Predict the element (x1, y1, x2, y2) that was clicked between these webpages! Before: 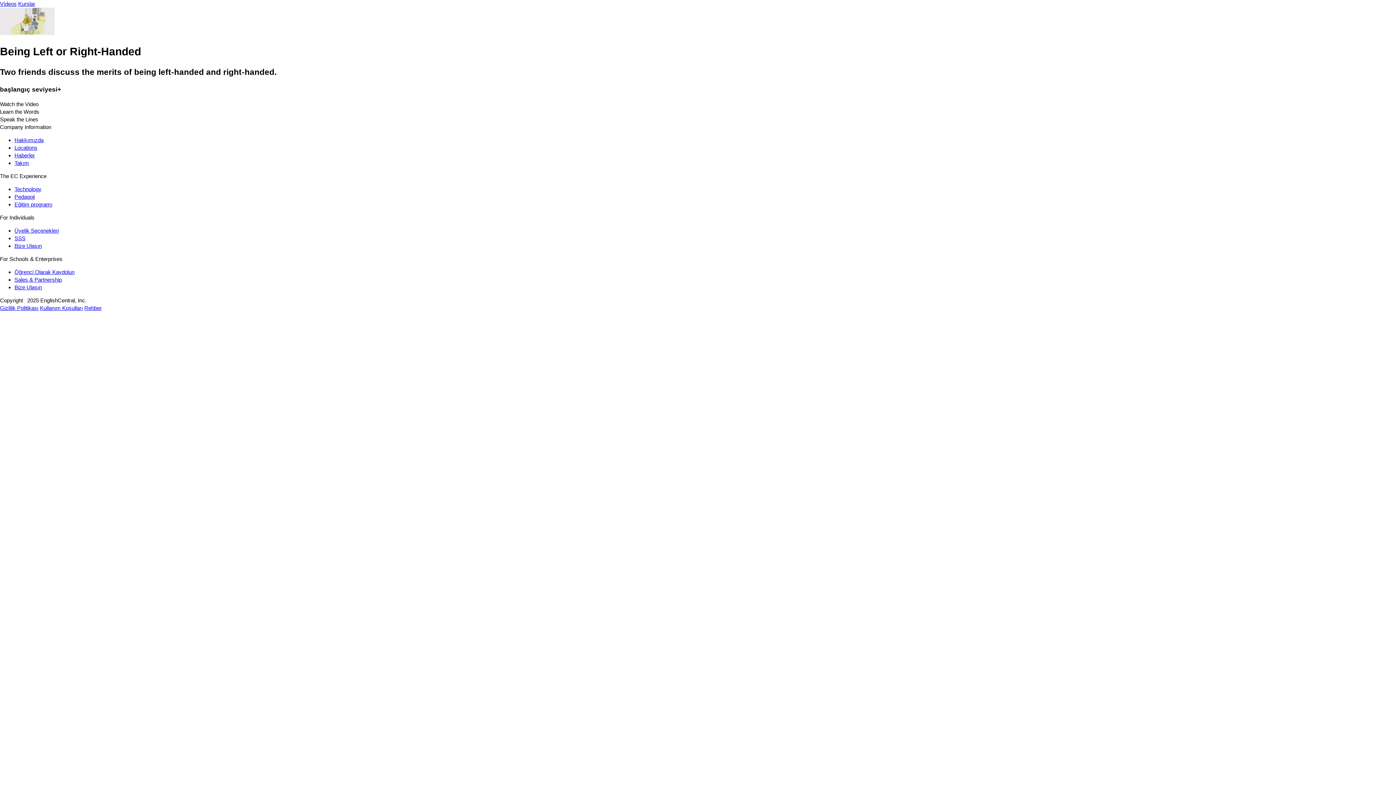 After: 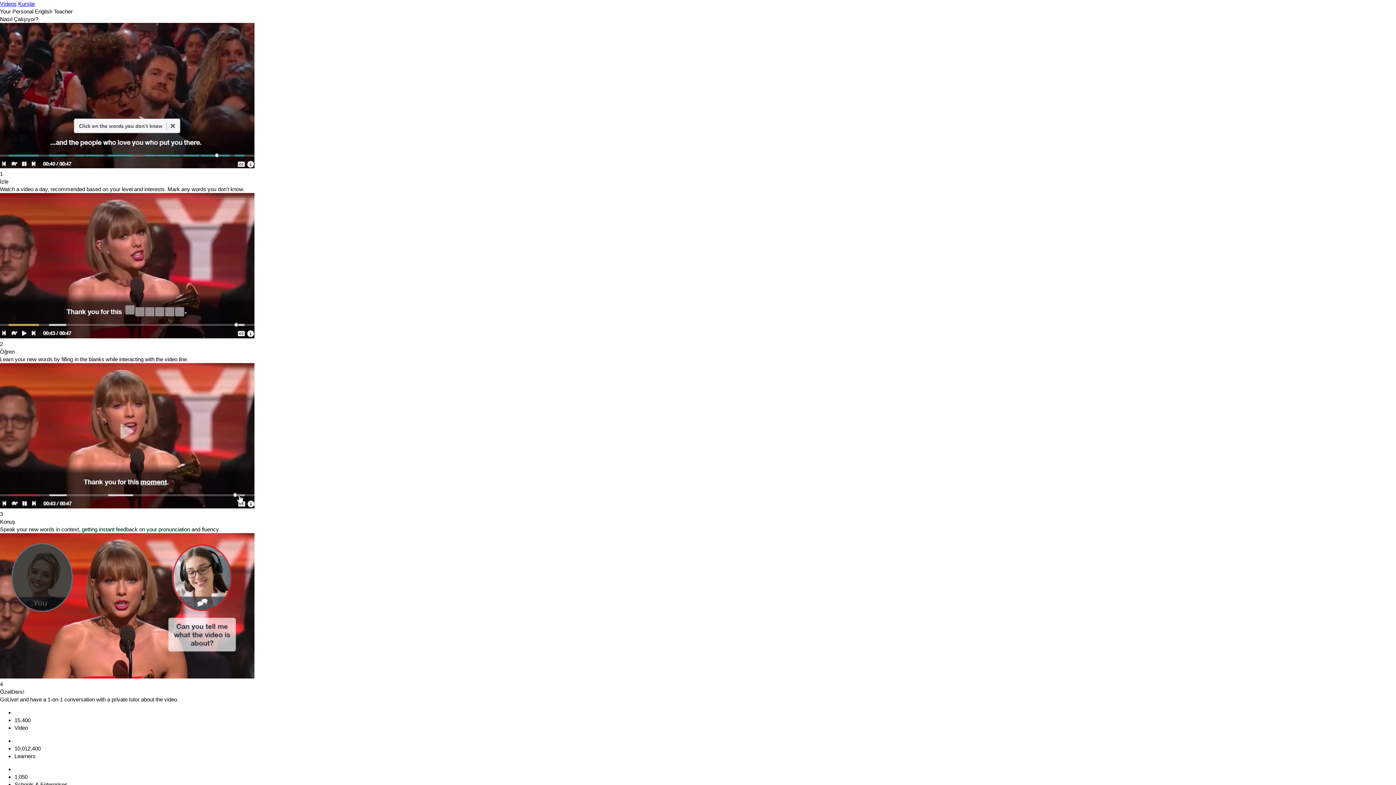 Action: bbox: (14, 137, 43, 143) label: Hakkımızda